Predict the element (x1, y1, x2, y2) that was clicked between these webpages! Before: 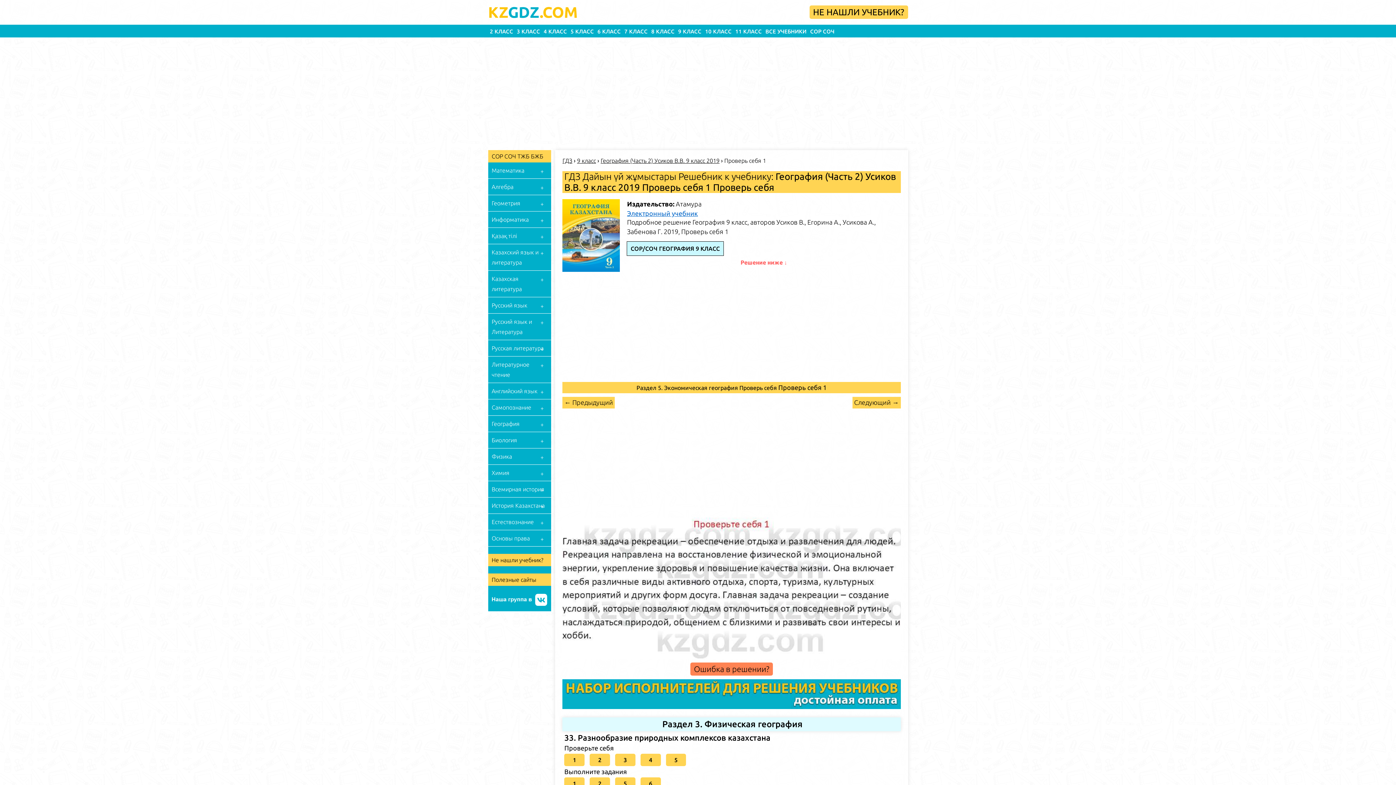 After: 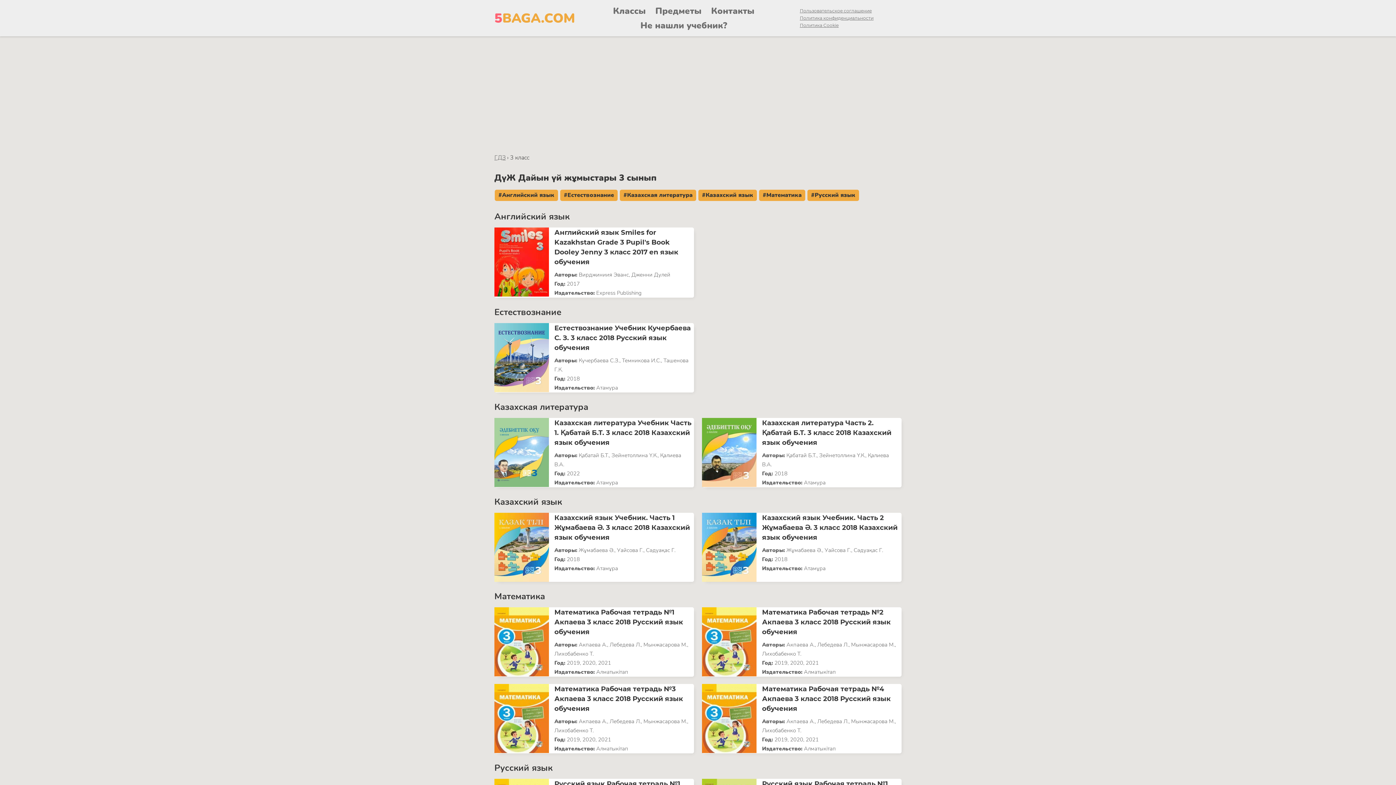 Action: label: 3 КЛАСС bbox: (515, 24, 542, 37)